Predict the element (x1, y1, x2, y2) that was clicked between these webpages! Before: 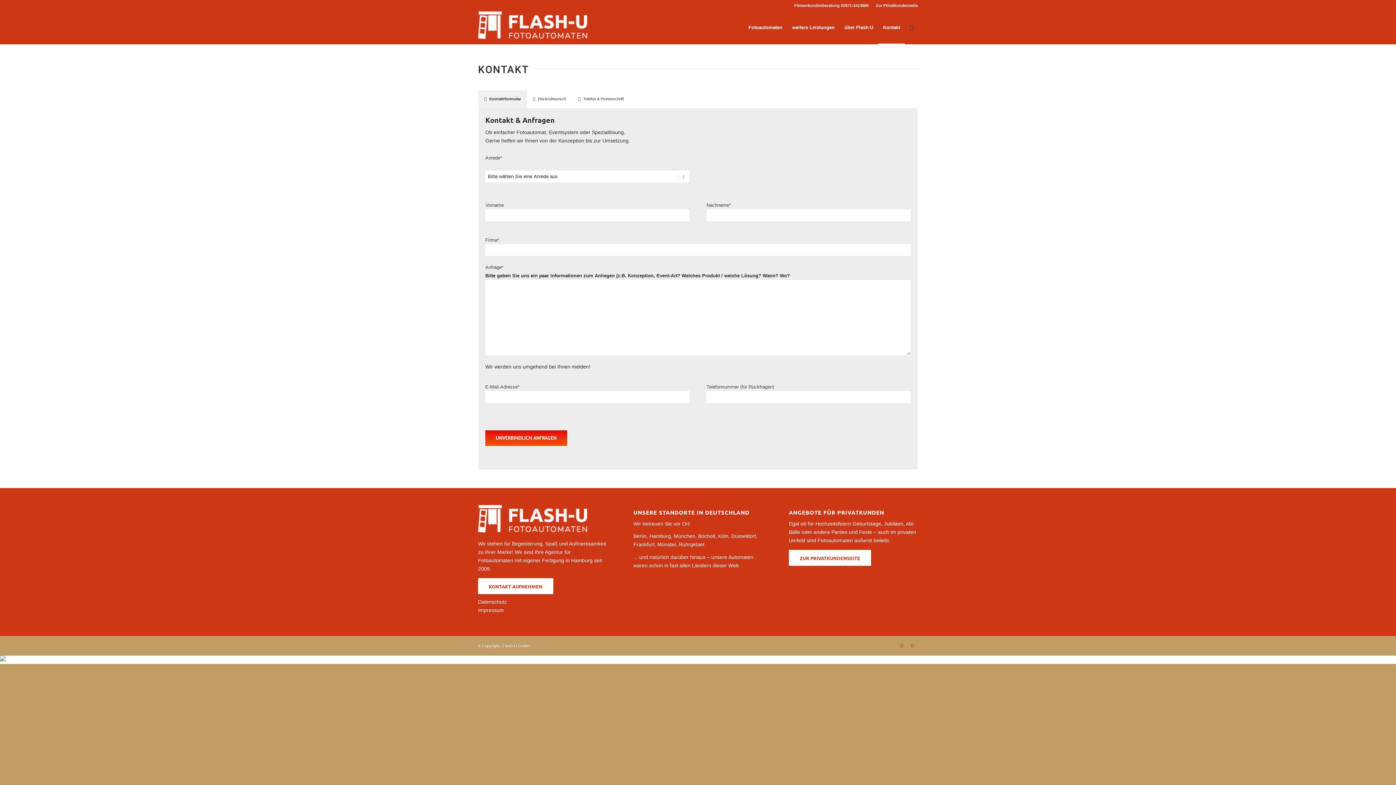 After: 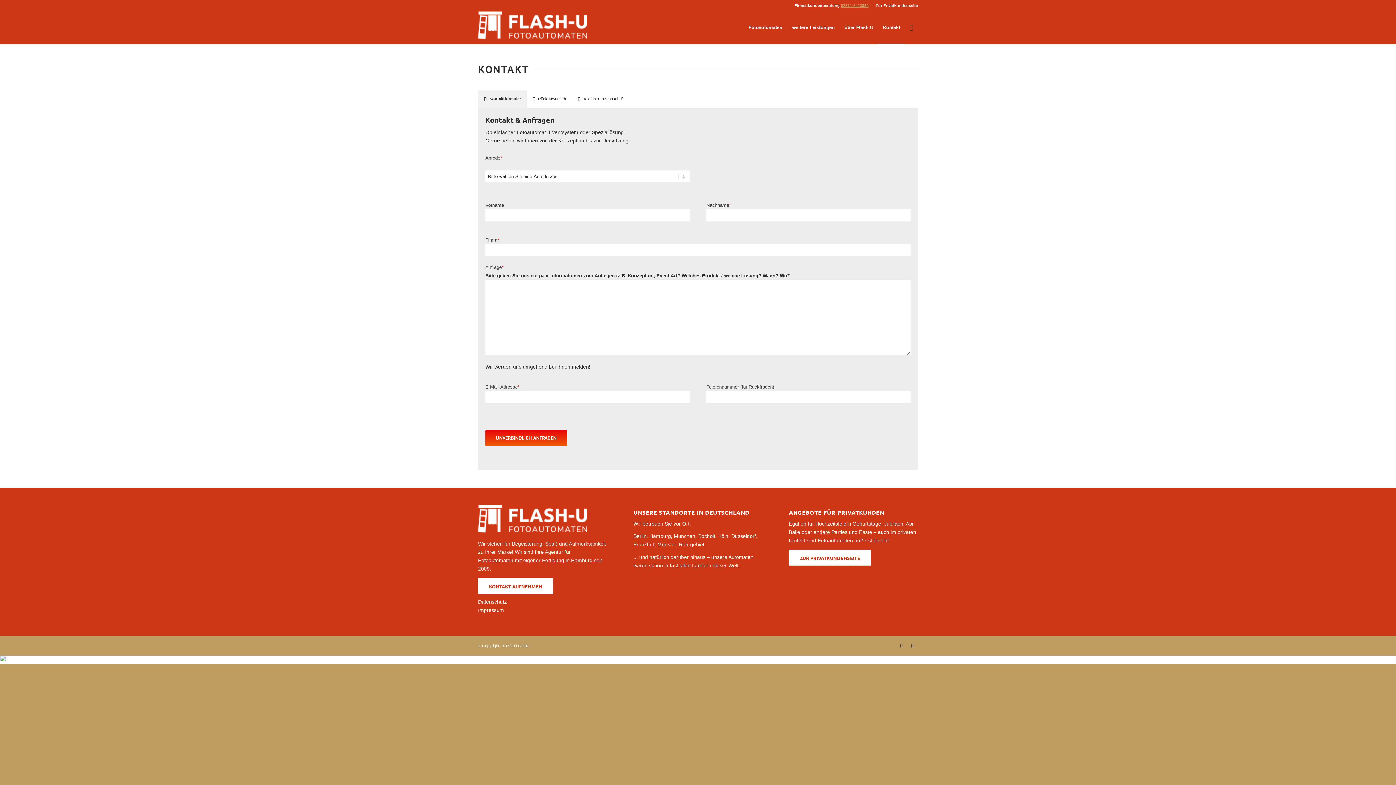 Action: label: 02871-2413880 bbox: (841, 3, 868, 7)